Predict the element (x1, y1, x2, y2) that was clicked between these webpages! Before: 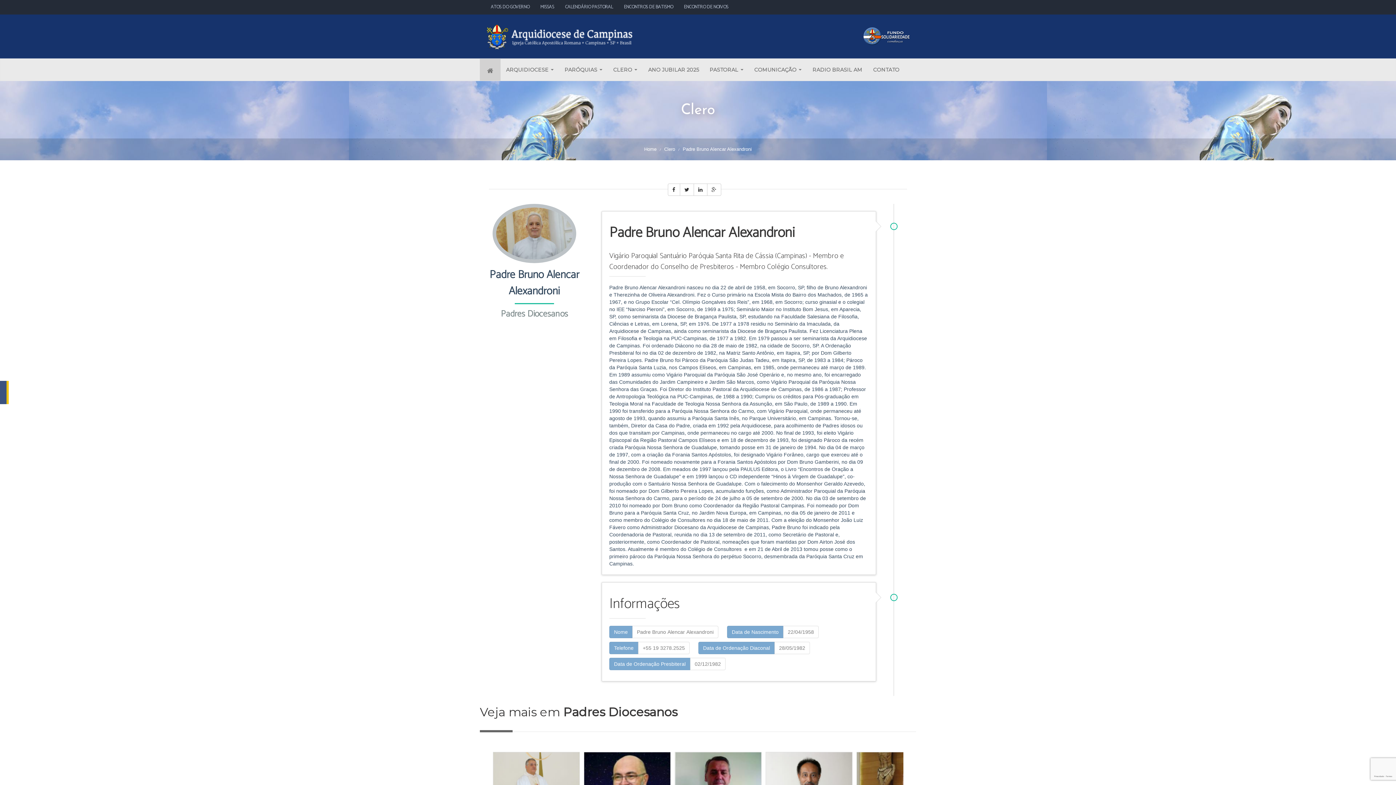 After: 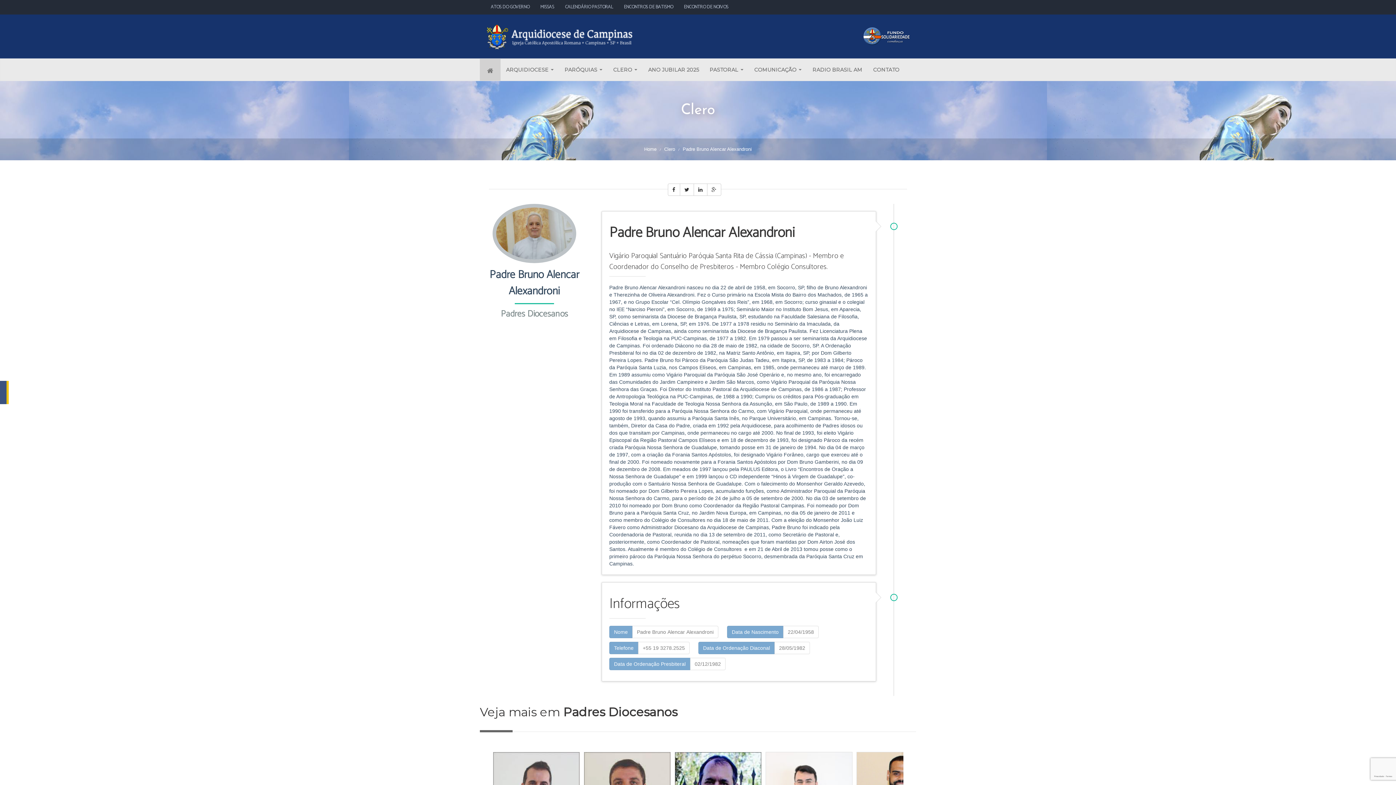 Action: bbox: (863, 32, 910, 38)